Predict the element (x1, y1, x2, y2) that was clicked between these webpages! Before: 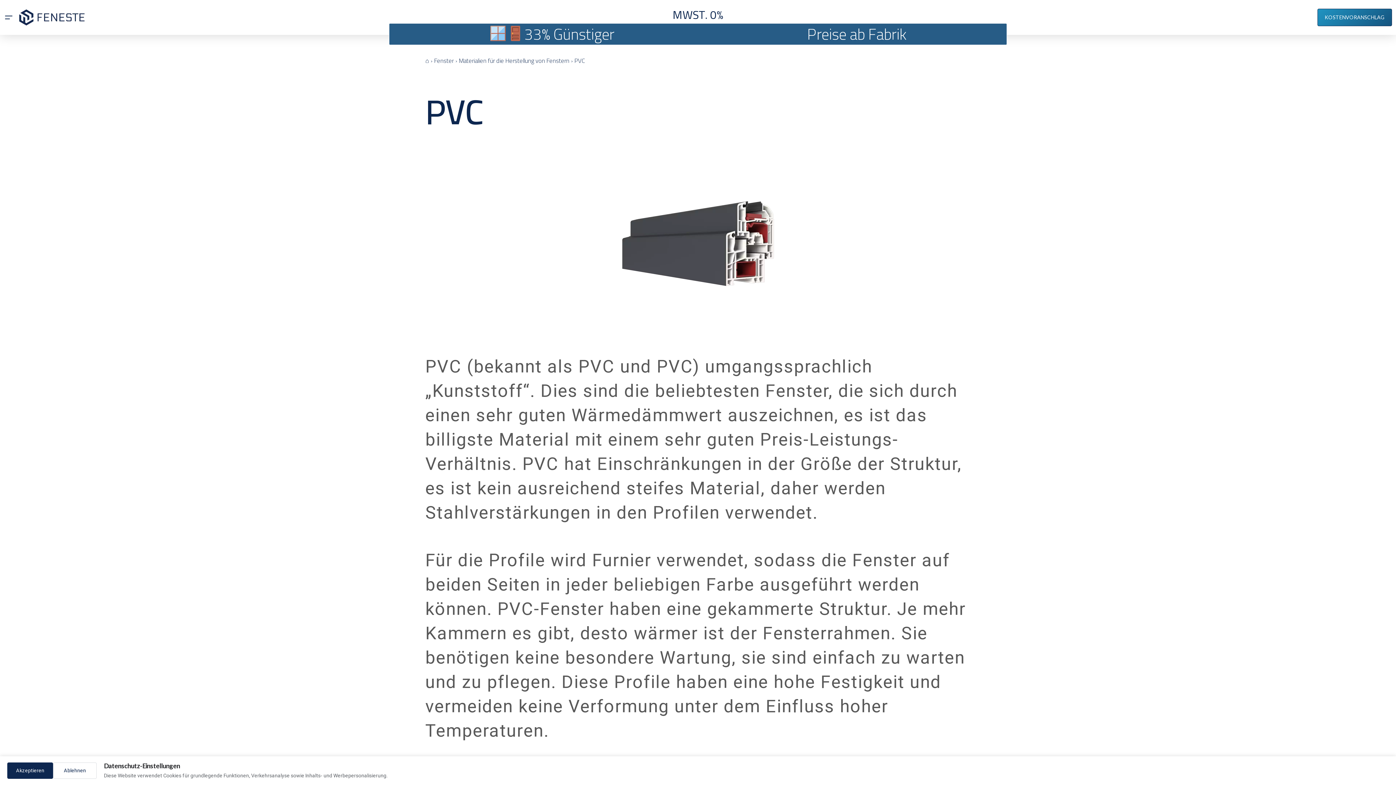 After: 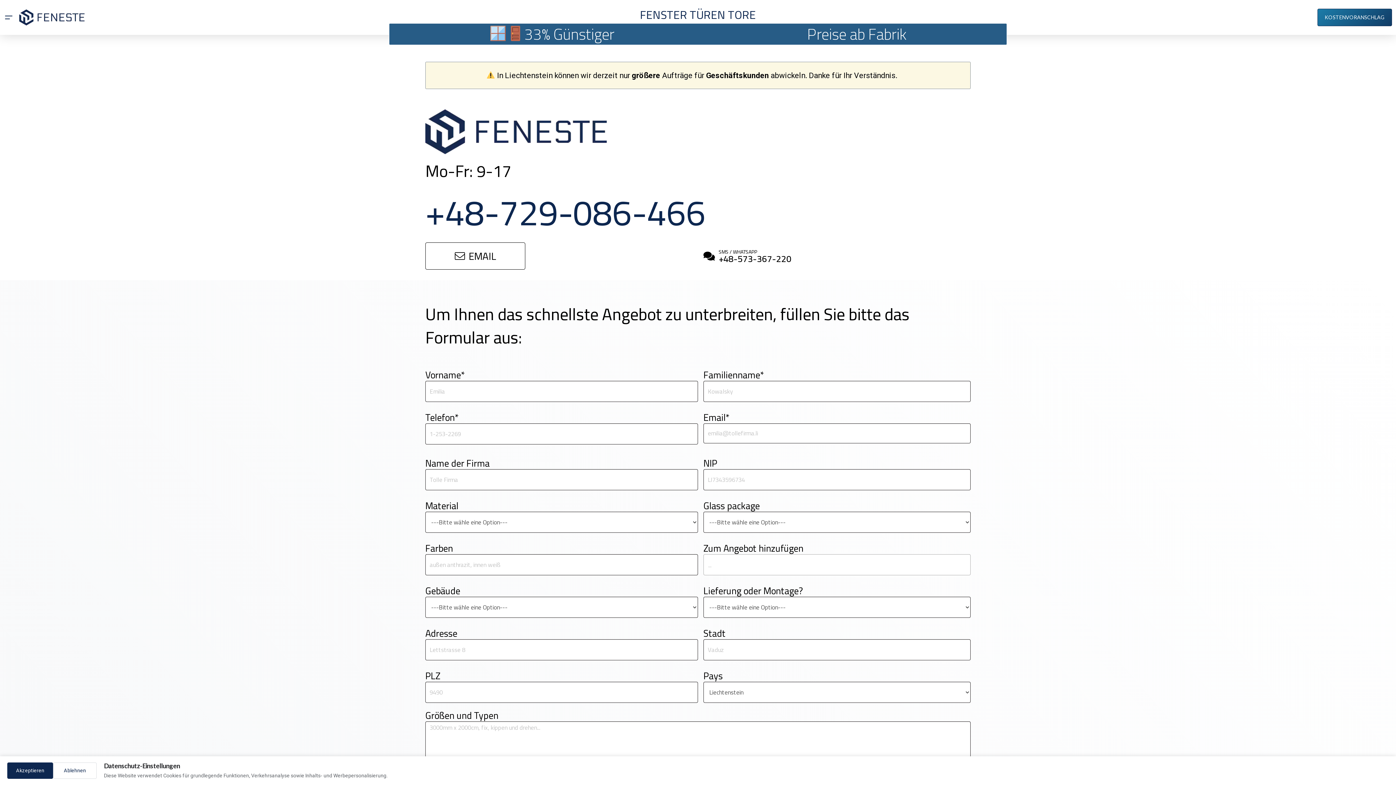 Action: label: KOSTENVORANSCHLAG bbox: (1317, 8, 1392, 26)